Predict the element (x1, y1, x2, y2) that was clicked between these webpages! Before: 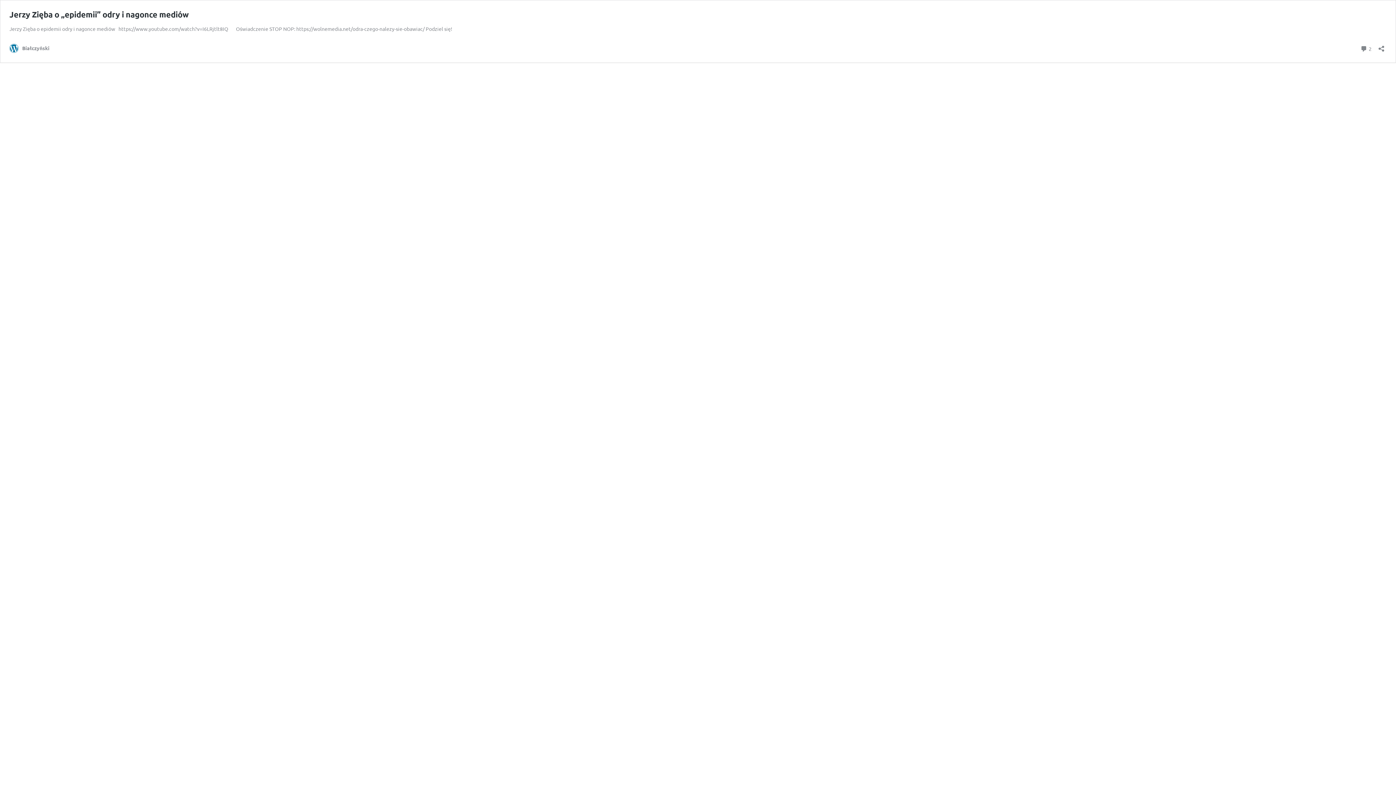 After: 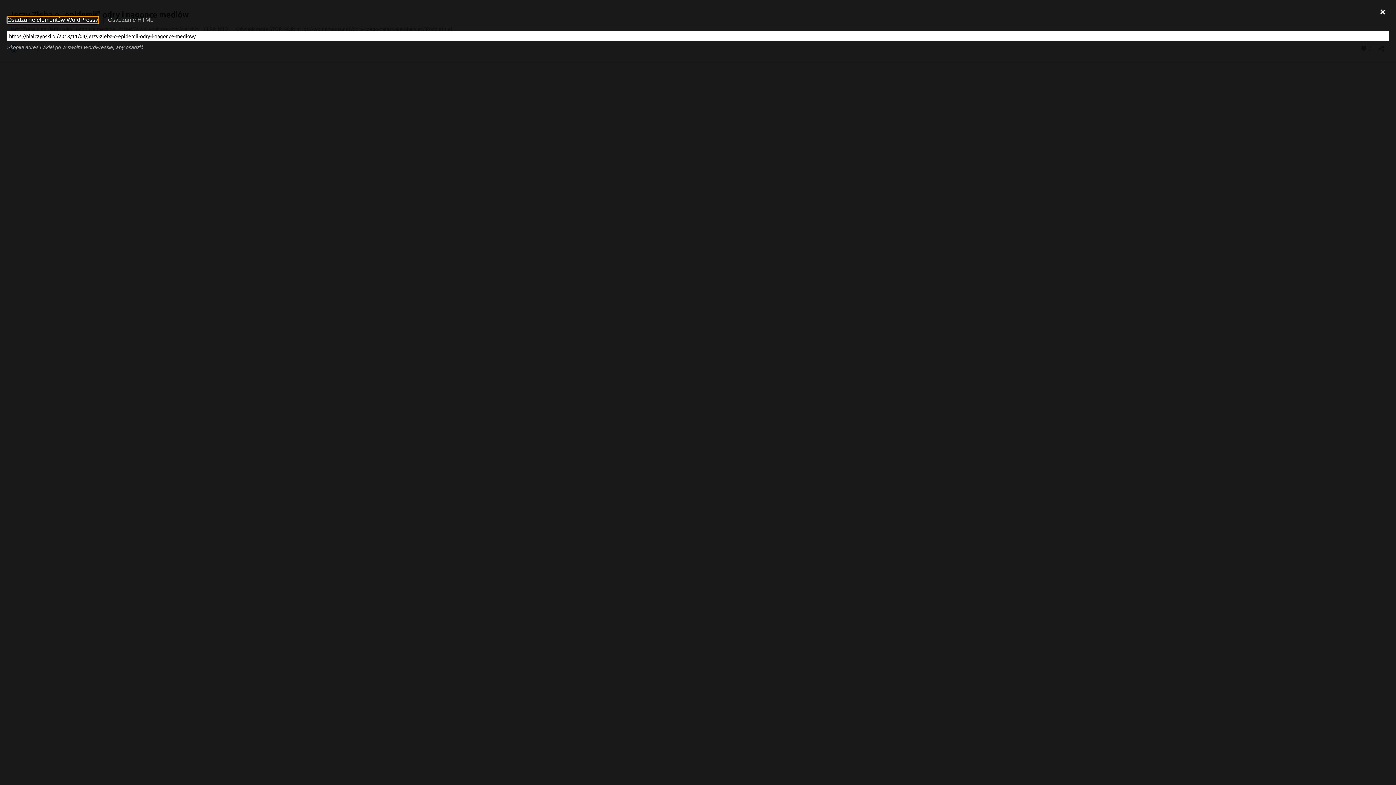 Action: bbox: (1376, 40, 1386, 52) label: Otwórz okienko udostępniania